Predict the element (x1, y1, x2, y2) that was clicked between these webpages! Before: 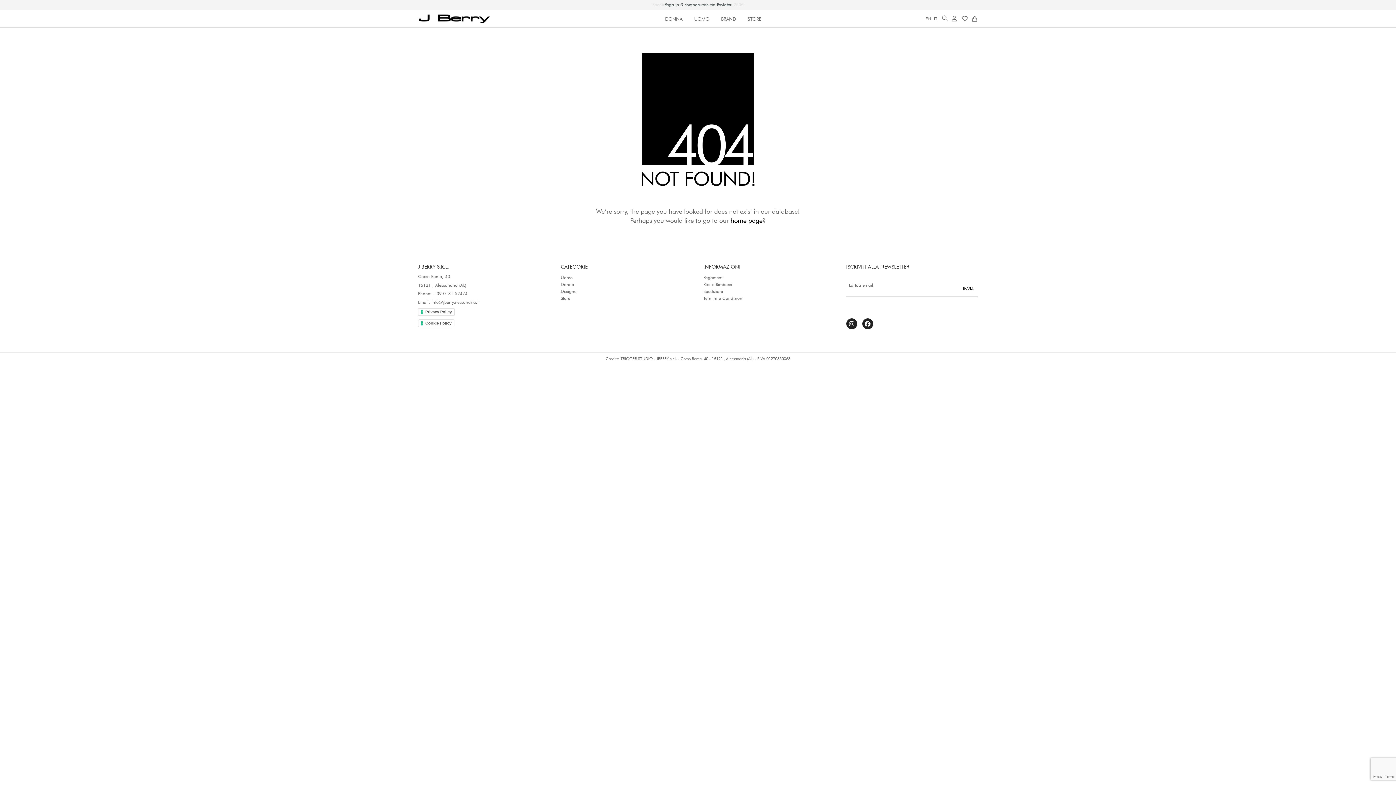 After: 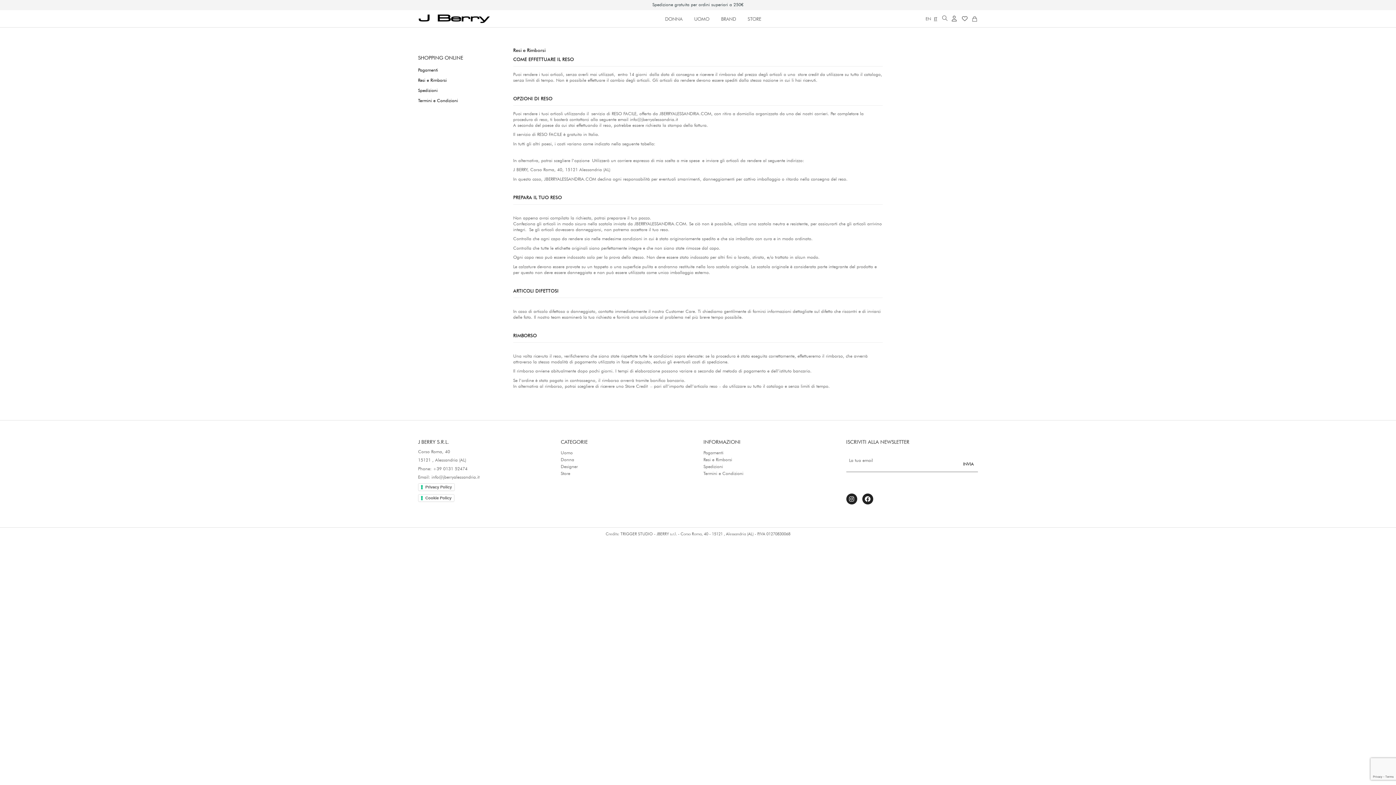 Action: label: Resi e Rimborsi bbox: (703, 282, 732, 287)